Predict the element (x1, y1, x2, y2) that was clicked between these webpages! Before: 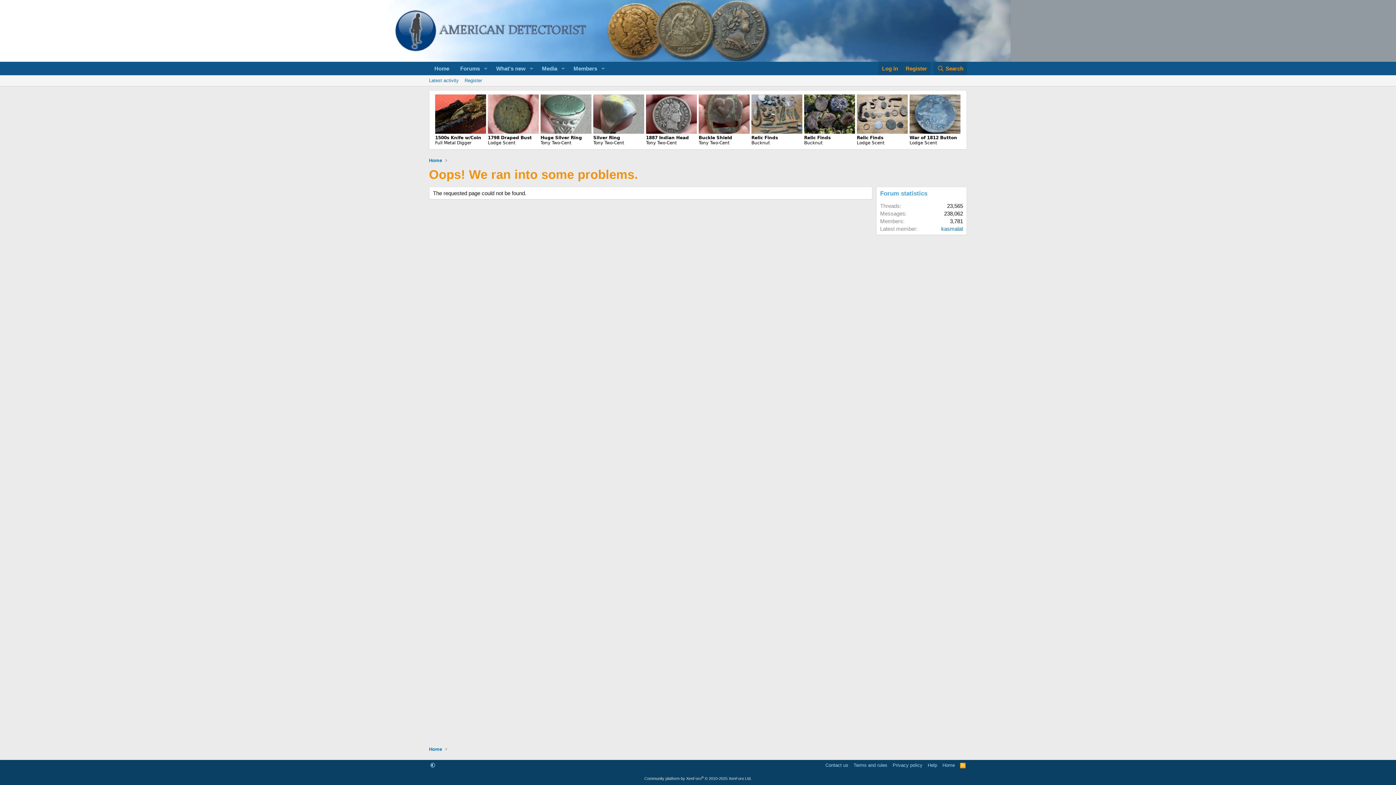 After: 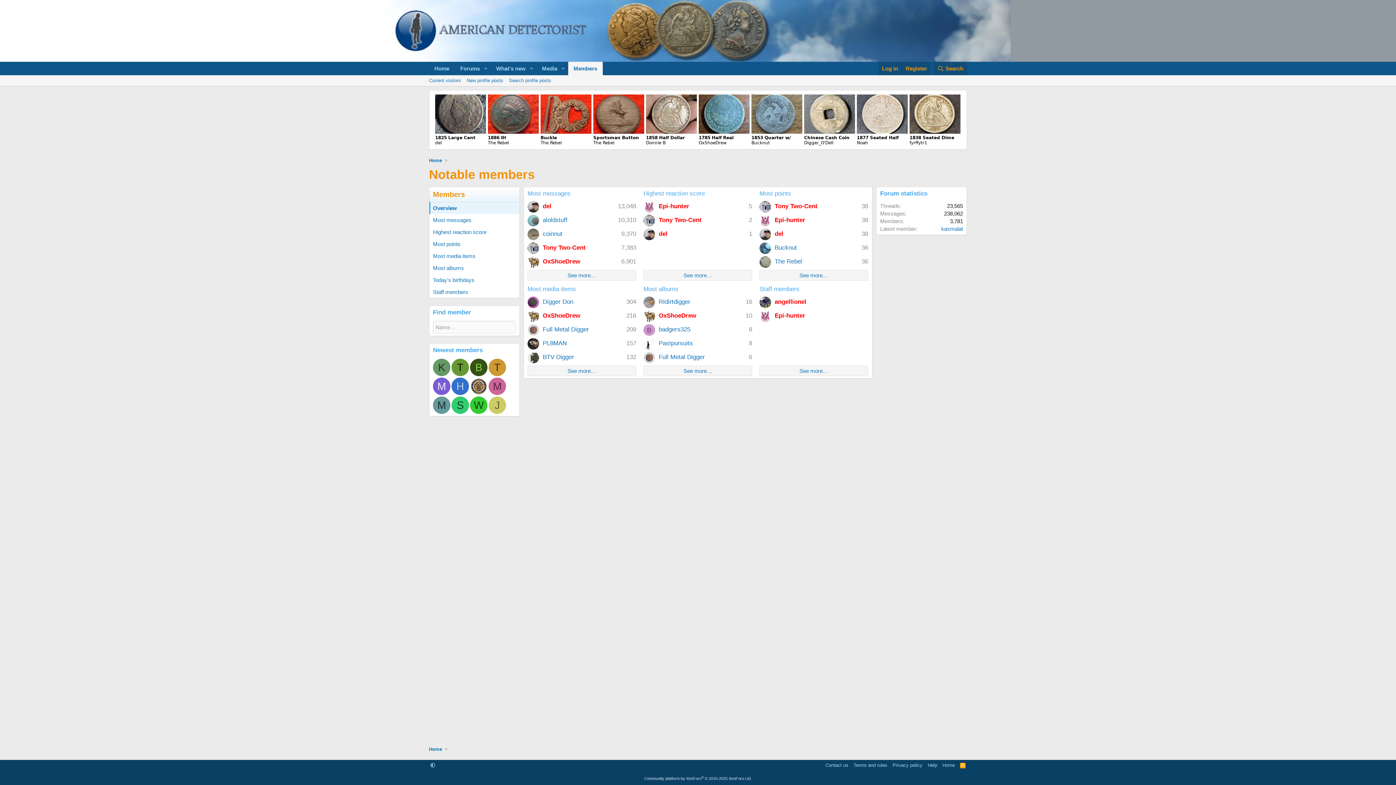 Action: bbox: (568, 61, 598, 75) label: Members